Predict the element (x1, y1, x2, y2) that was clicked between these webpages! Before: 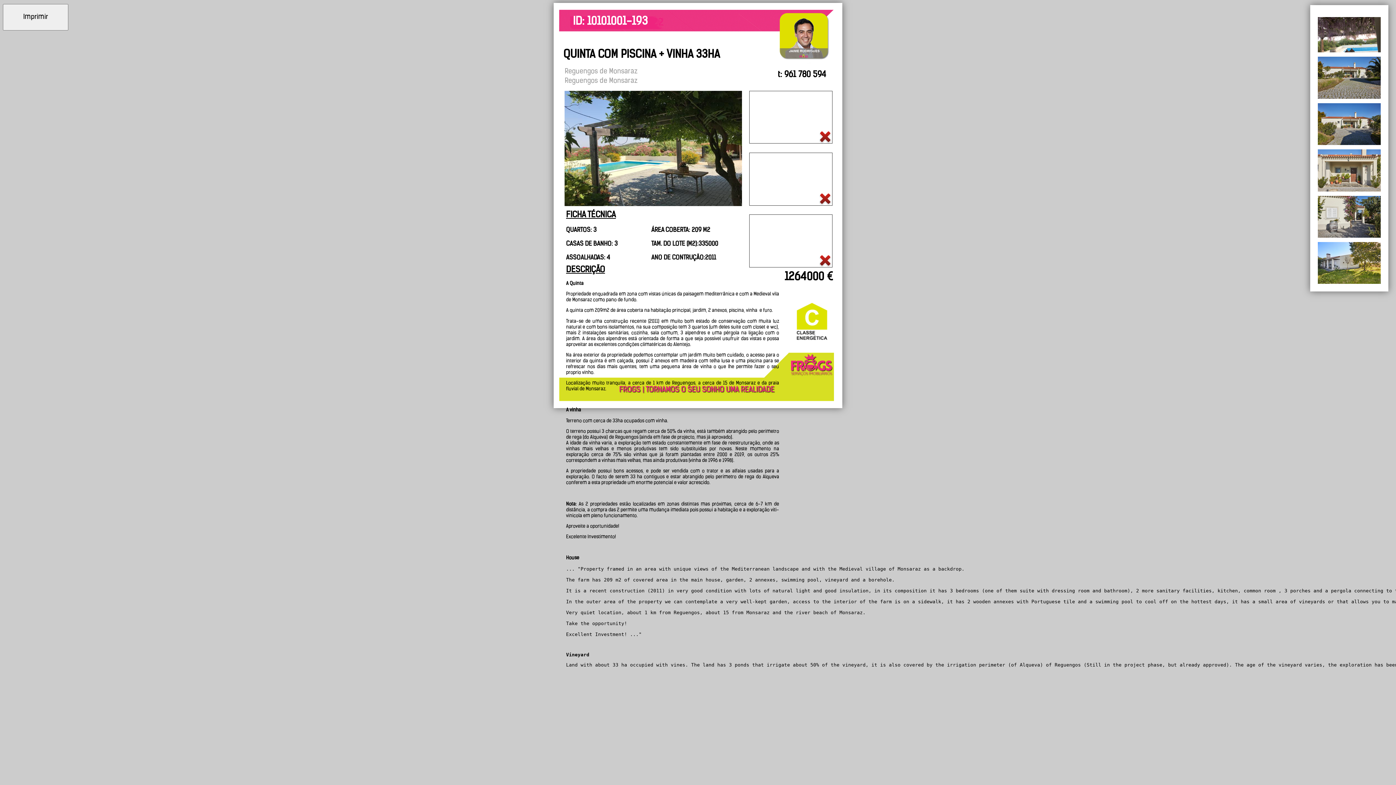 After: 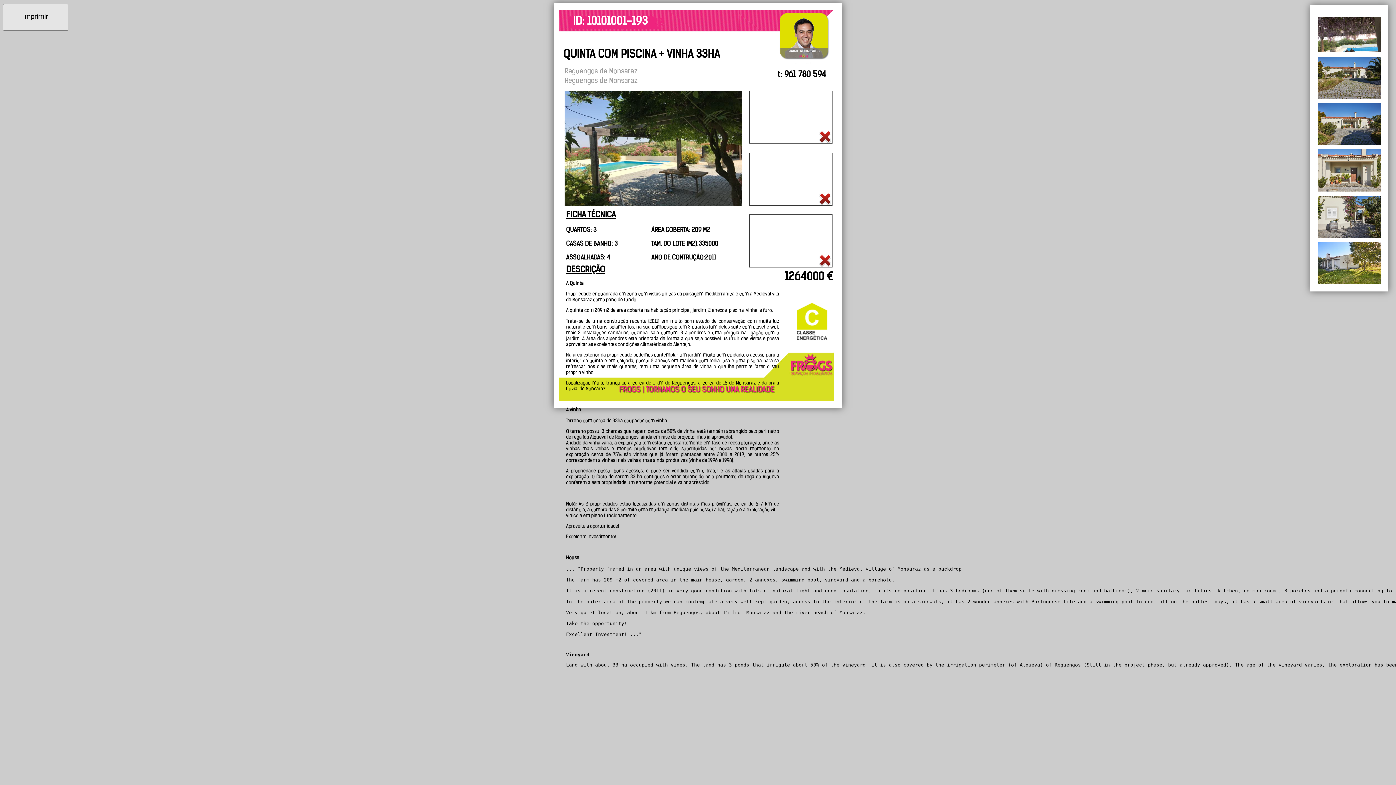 Action: bbox: (2, 4, 68, 30) label: Imprimir